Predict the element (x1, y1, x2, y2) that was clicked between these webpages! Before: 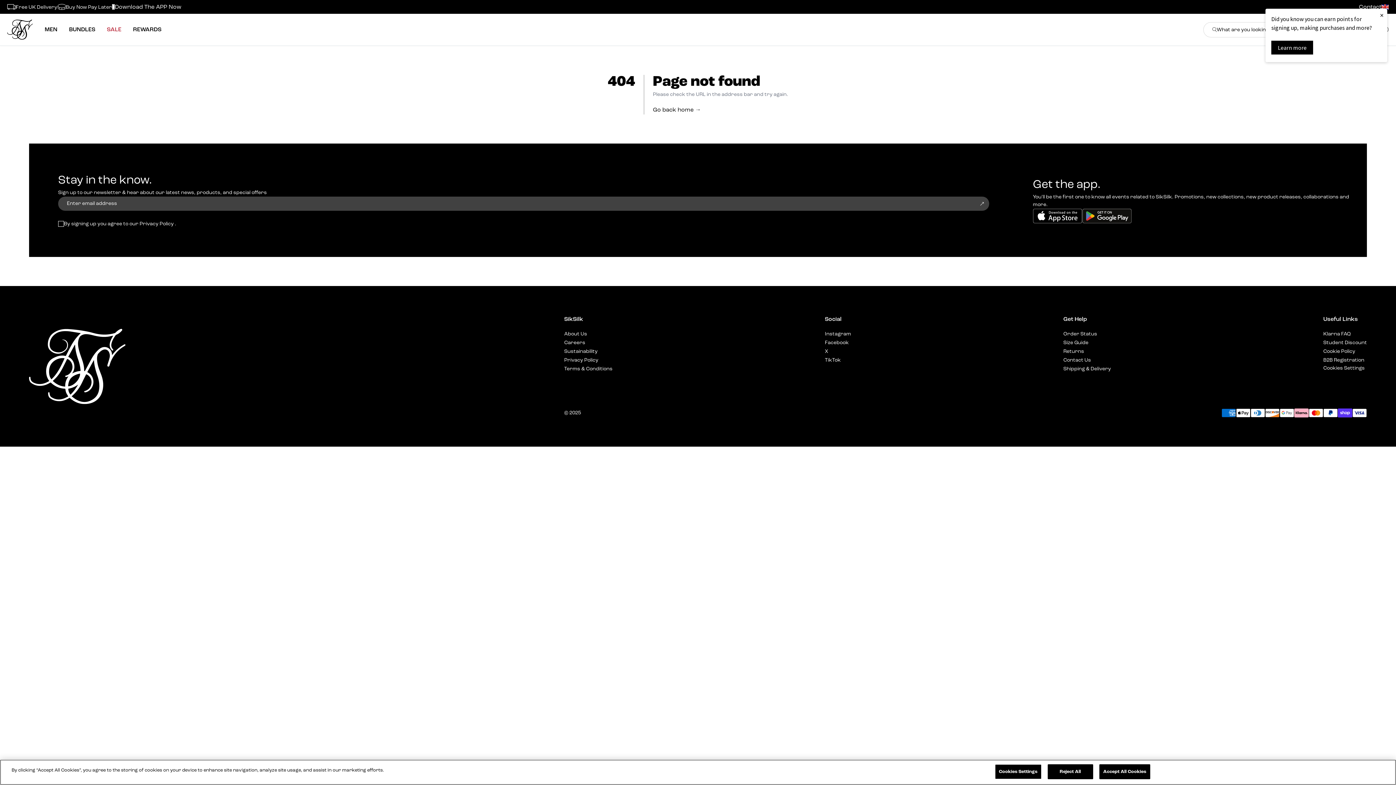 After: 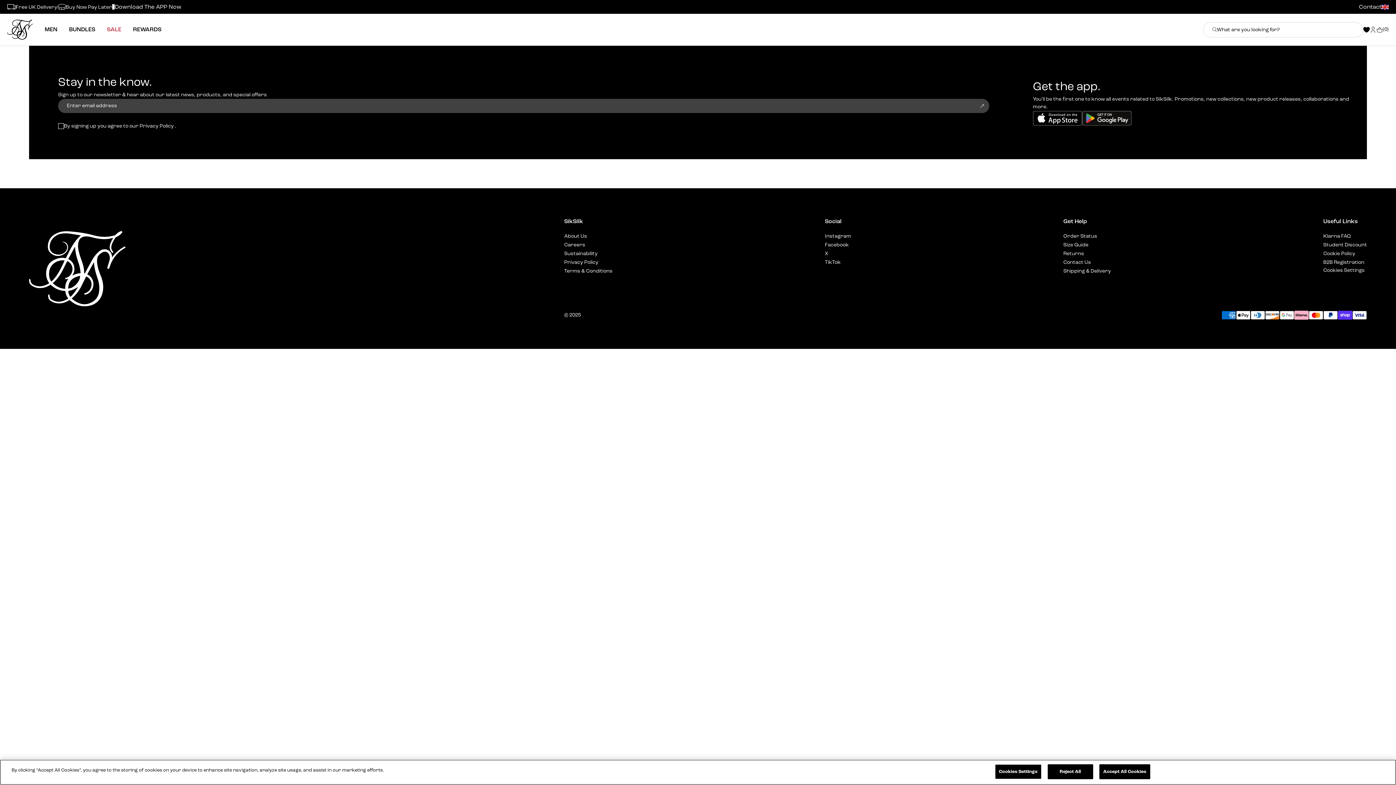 Action: bbox: (114, 0, 181, 13) label: Download The APP Now